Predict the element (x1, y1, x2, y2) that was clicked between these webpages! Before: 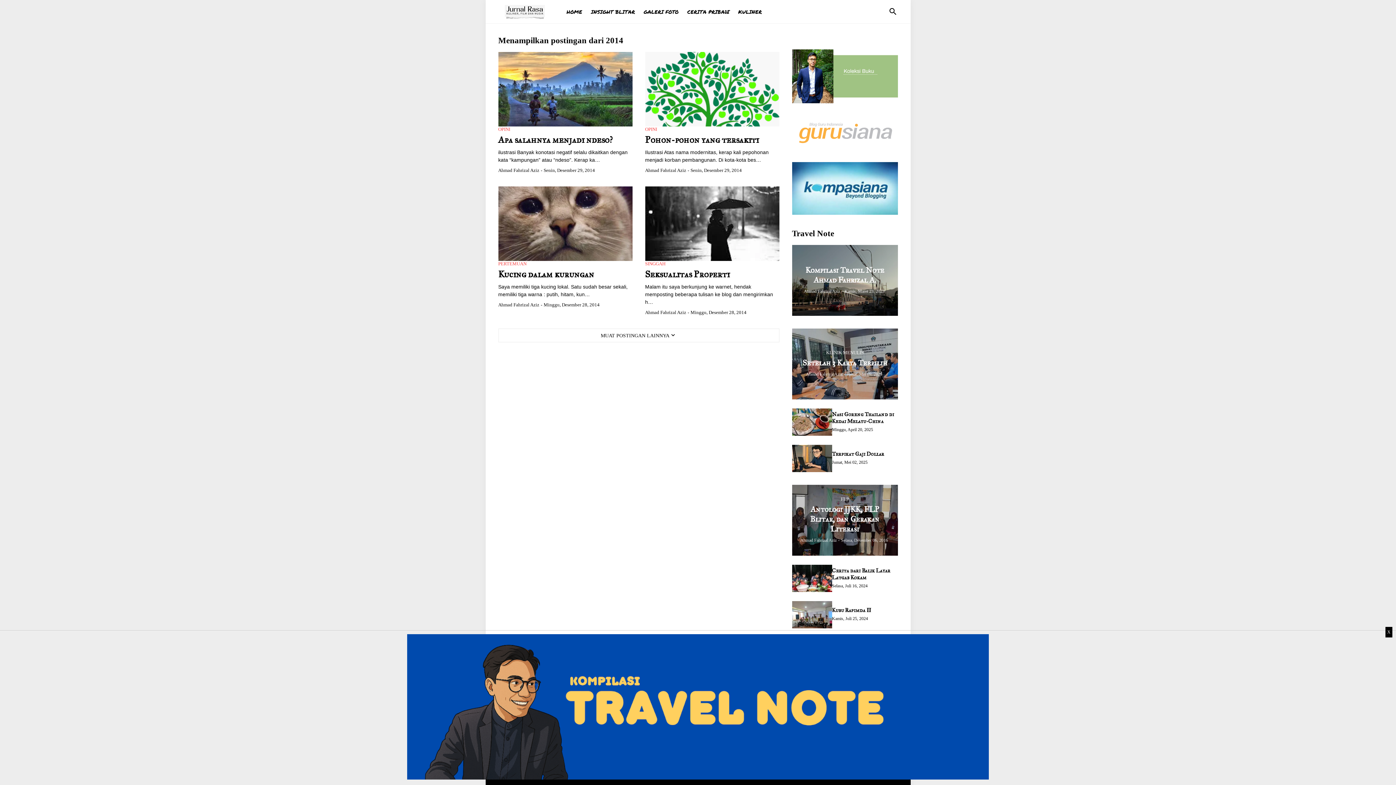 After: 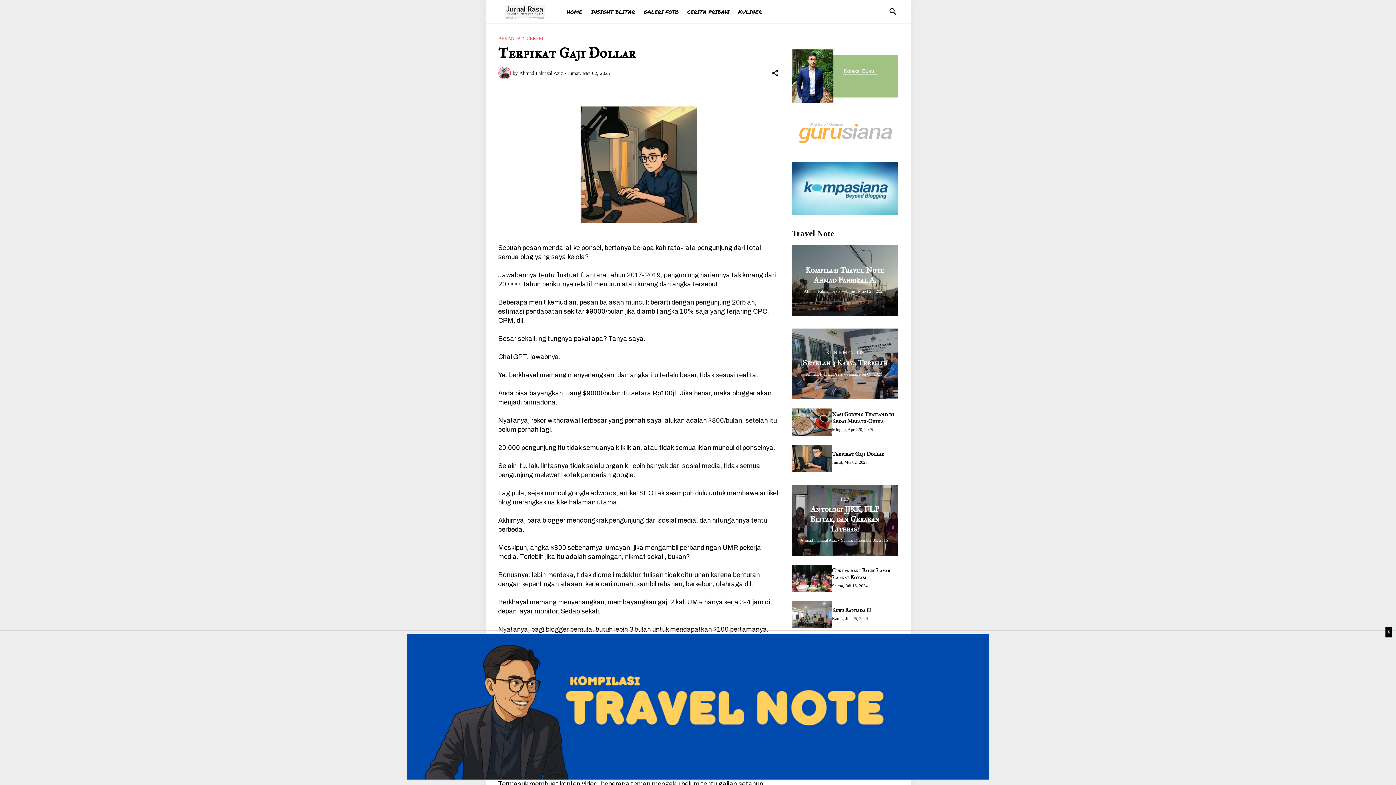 Action: bbox: (792, 445, 832, 472)